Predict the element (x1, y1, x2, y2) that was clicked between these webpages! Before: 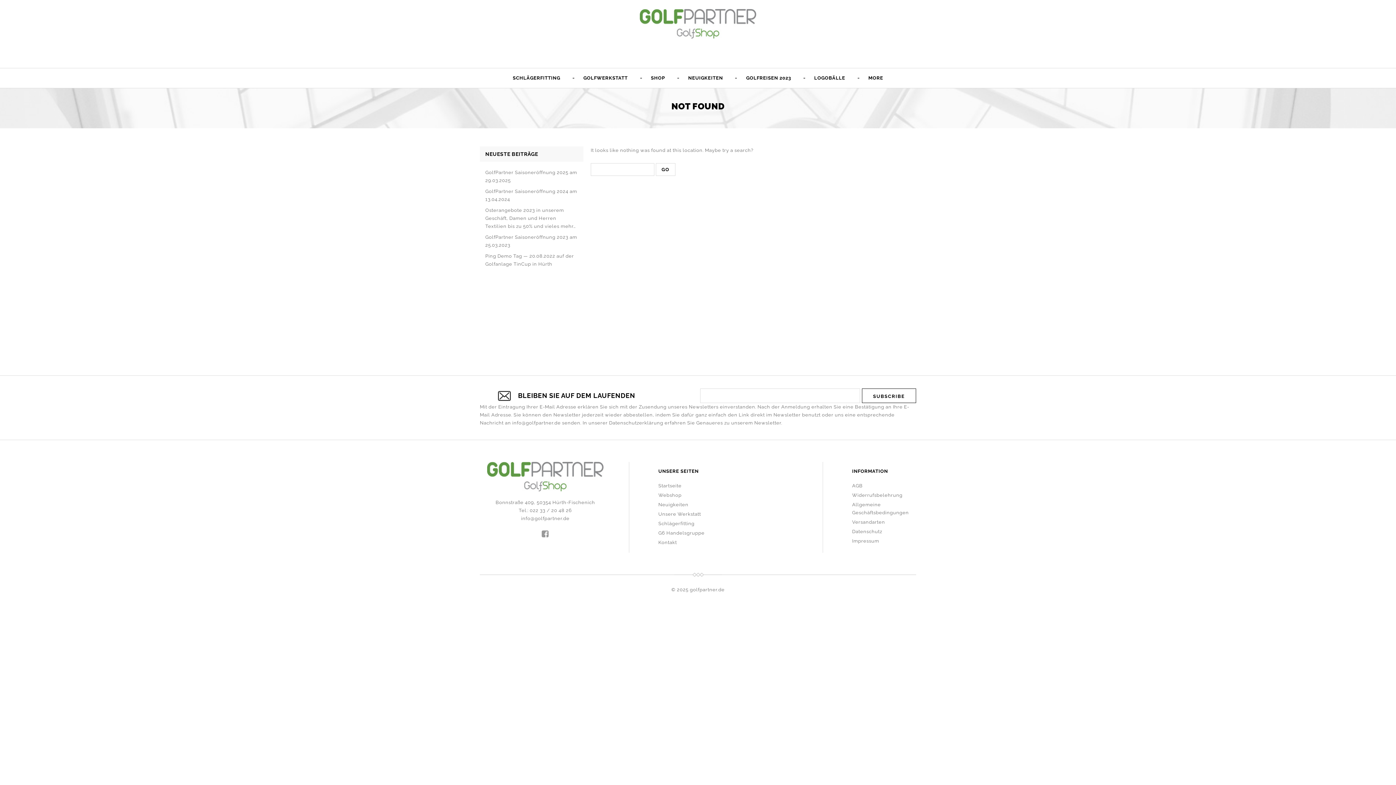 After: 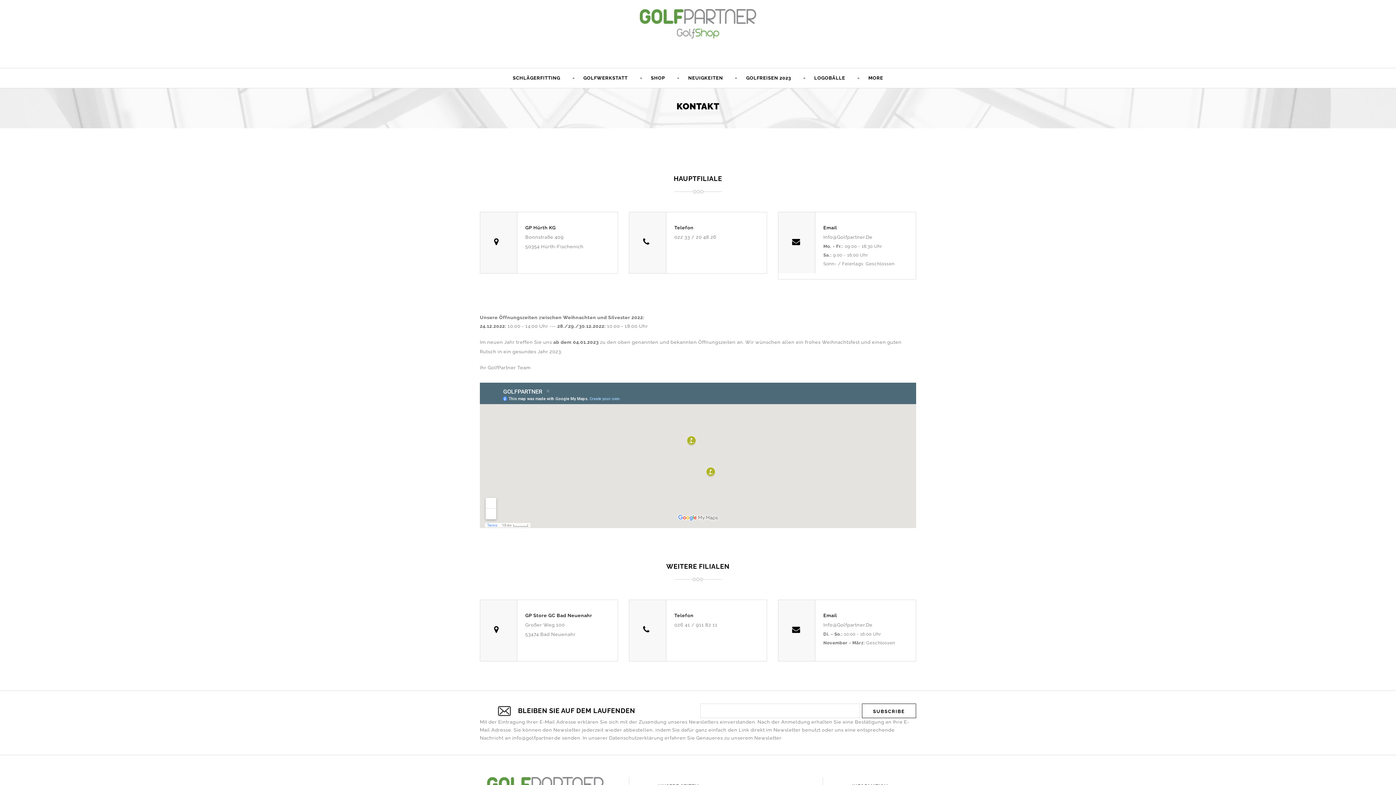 Action: bbox: (658, 540, 677, 545) label: Kontakt